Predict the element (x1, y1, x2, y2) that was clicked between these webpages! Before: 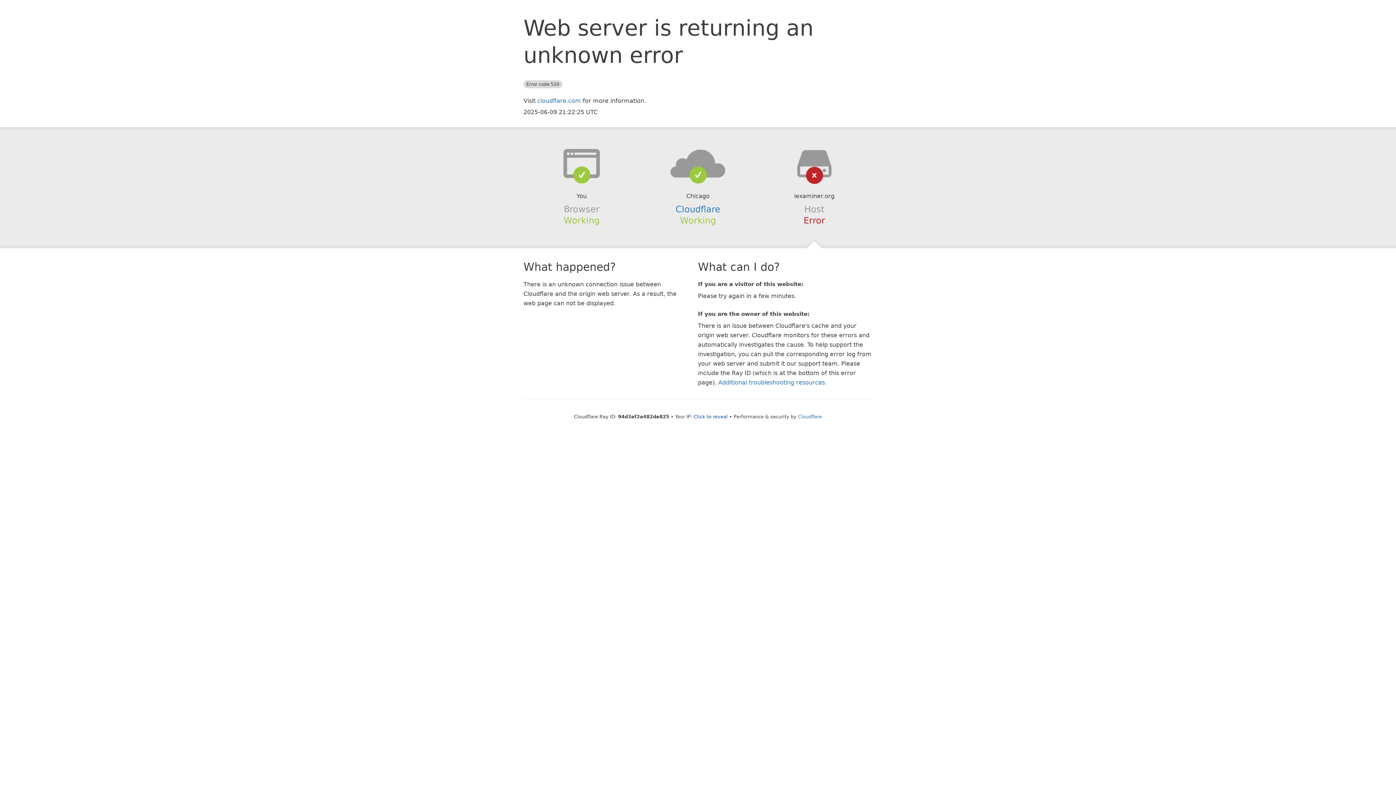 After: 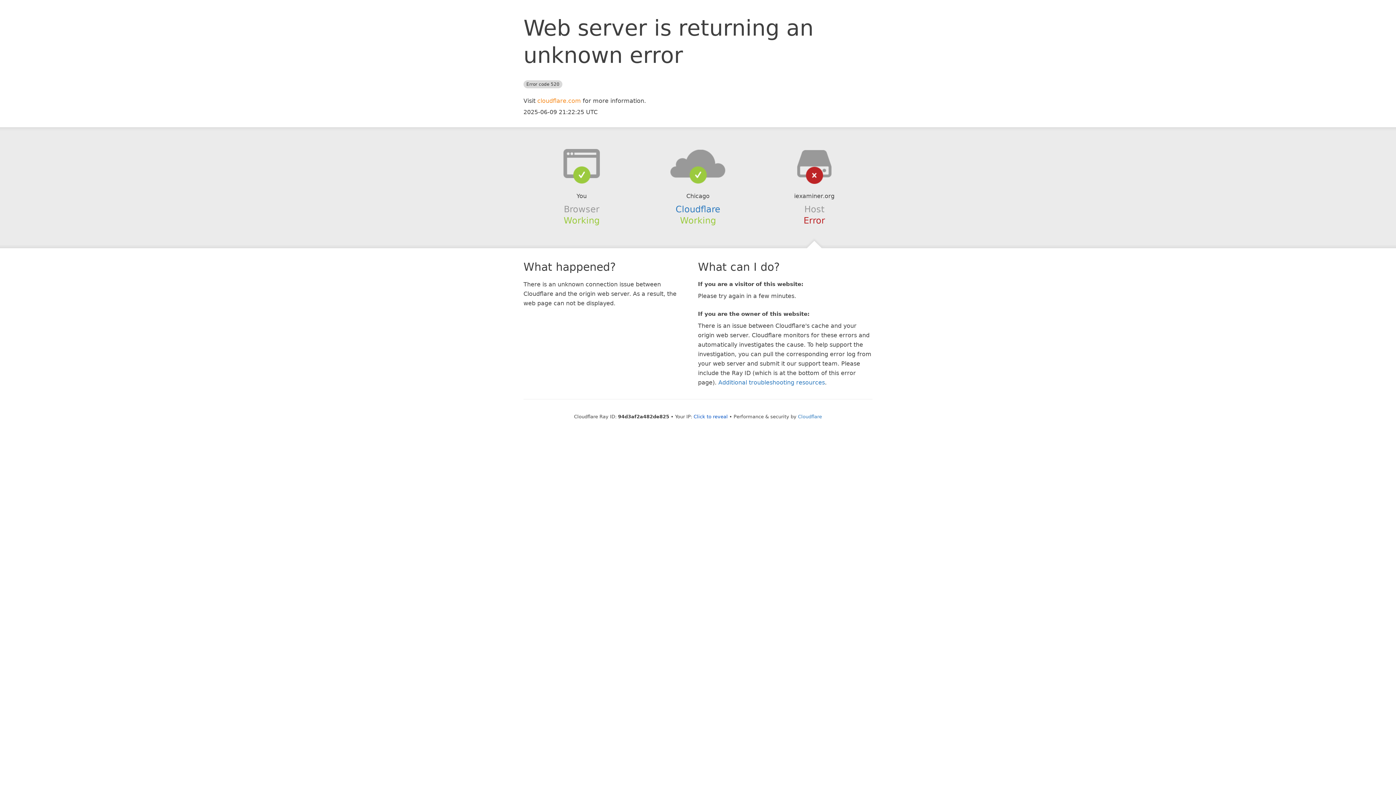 Action: label: cloudflare.com bbox: (537, 97, 581, 104)